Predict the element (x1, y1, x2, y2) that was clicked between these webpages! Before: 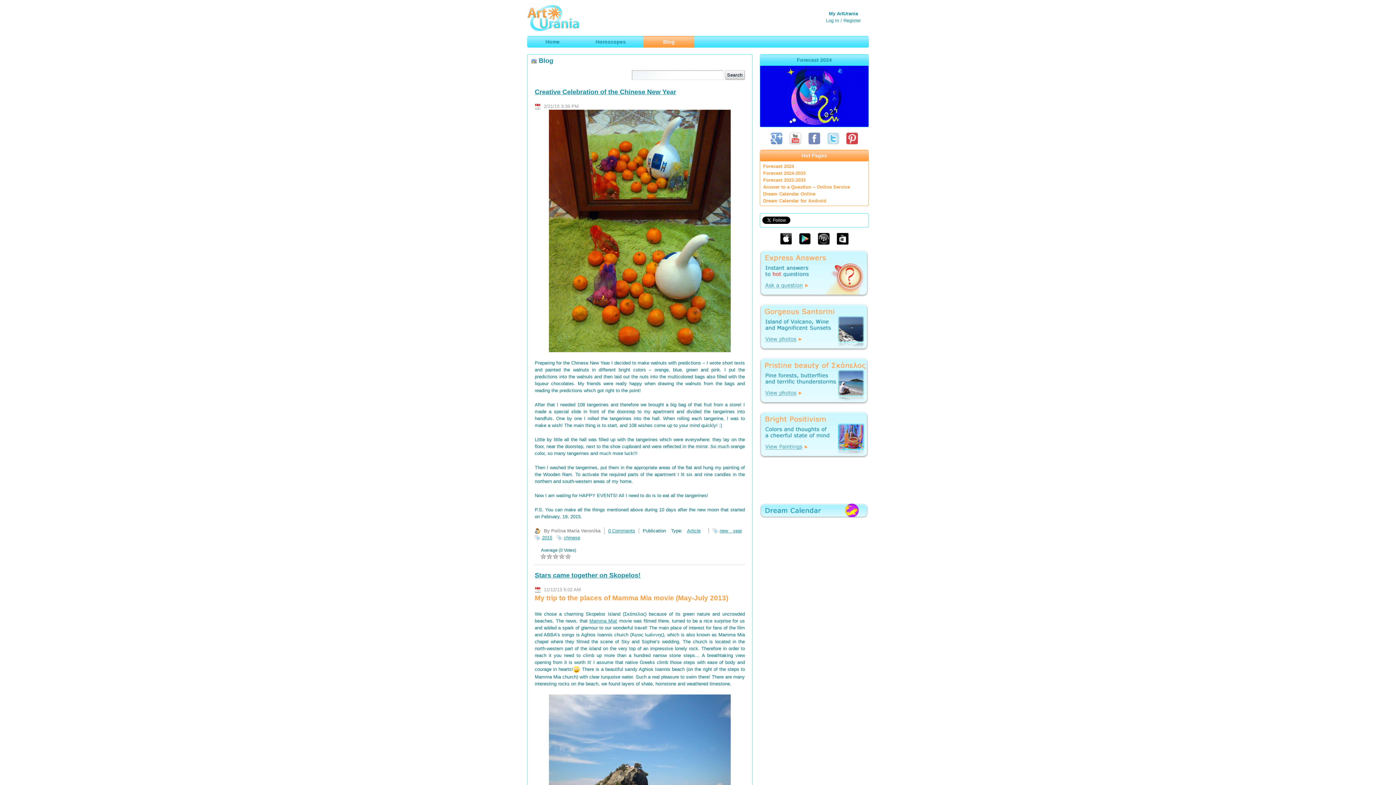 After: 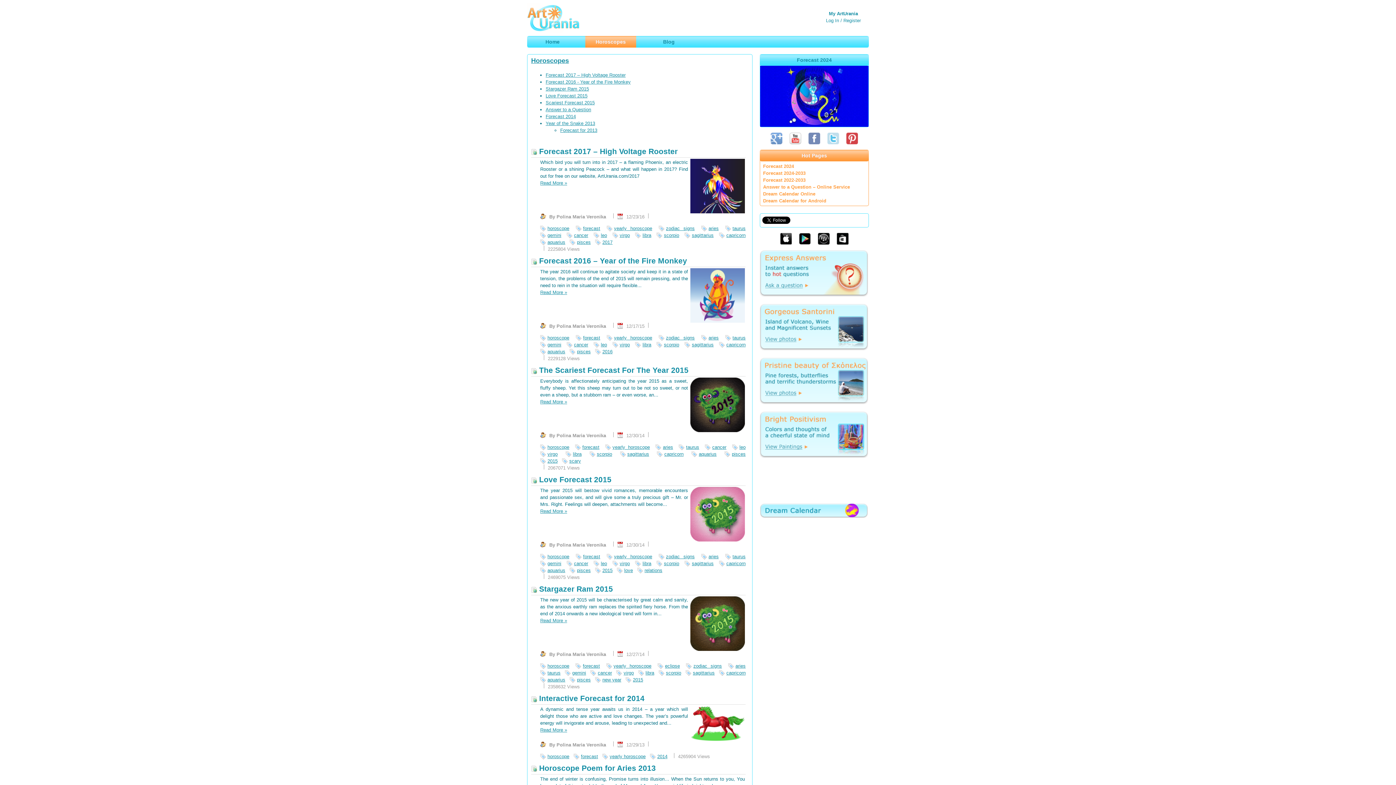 Action: bbox: (595, 38, 626, 44) label: Horoscopes